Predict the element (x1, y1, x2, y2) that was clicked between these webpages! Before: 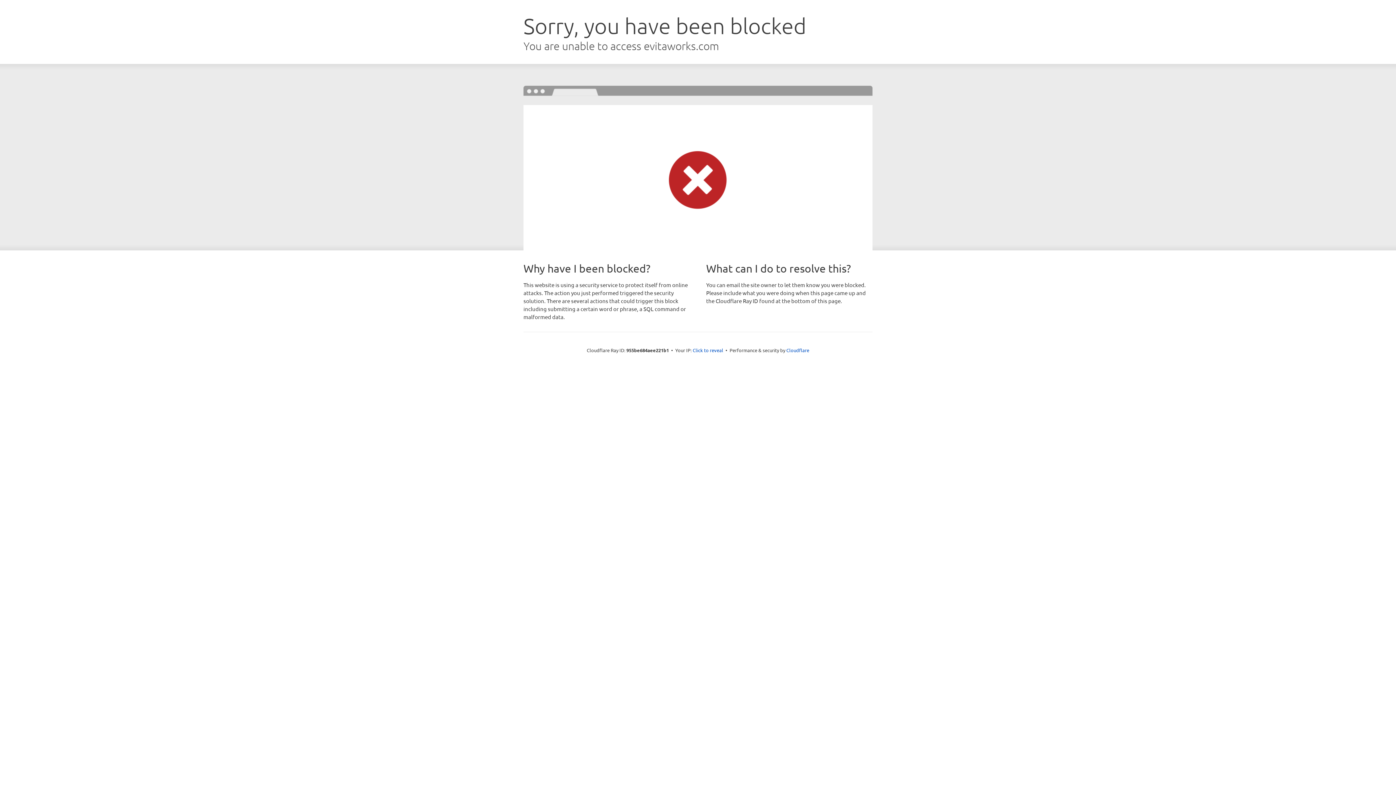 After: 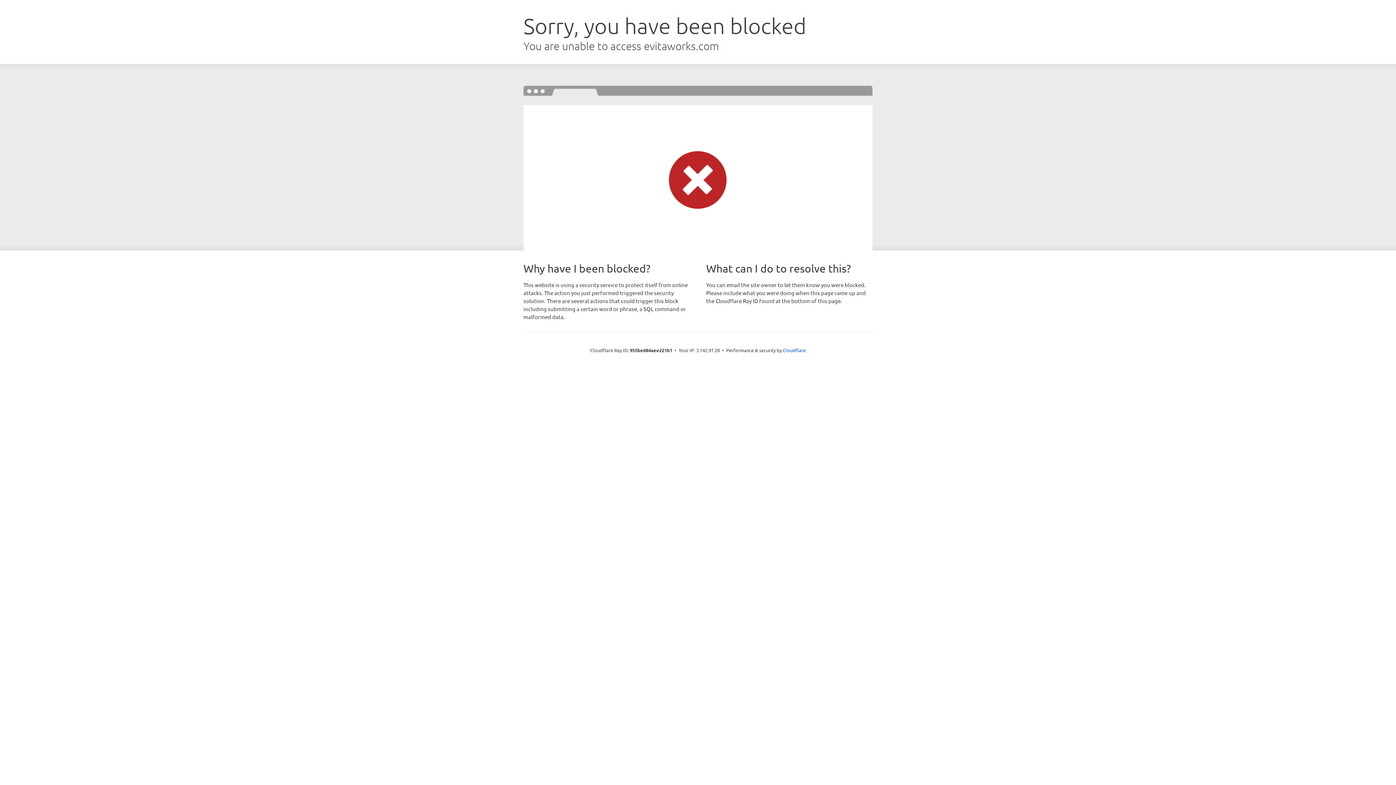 Action: bbox: (692, 346, 723, 353) label: Click to reveal